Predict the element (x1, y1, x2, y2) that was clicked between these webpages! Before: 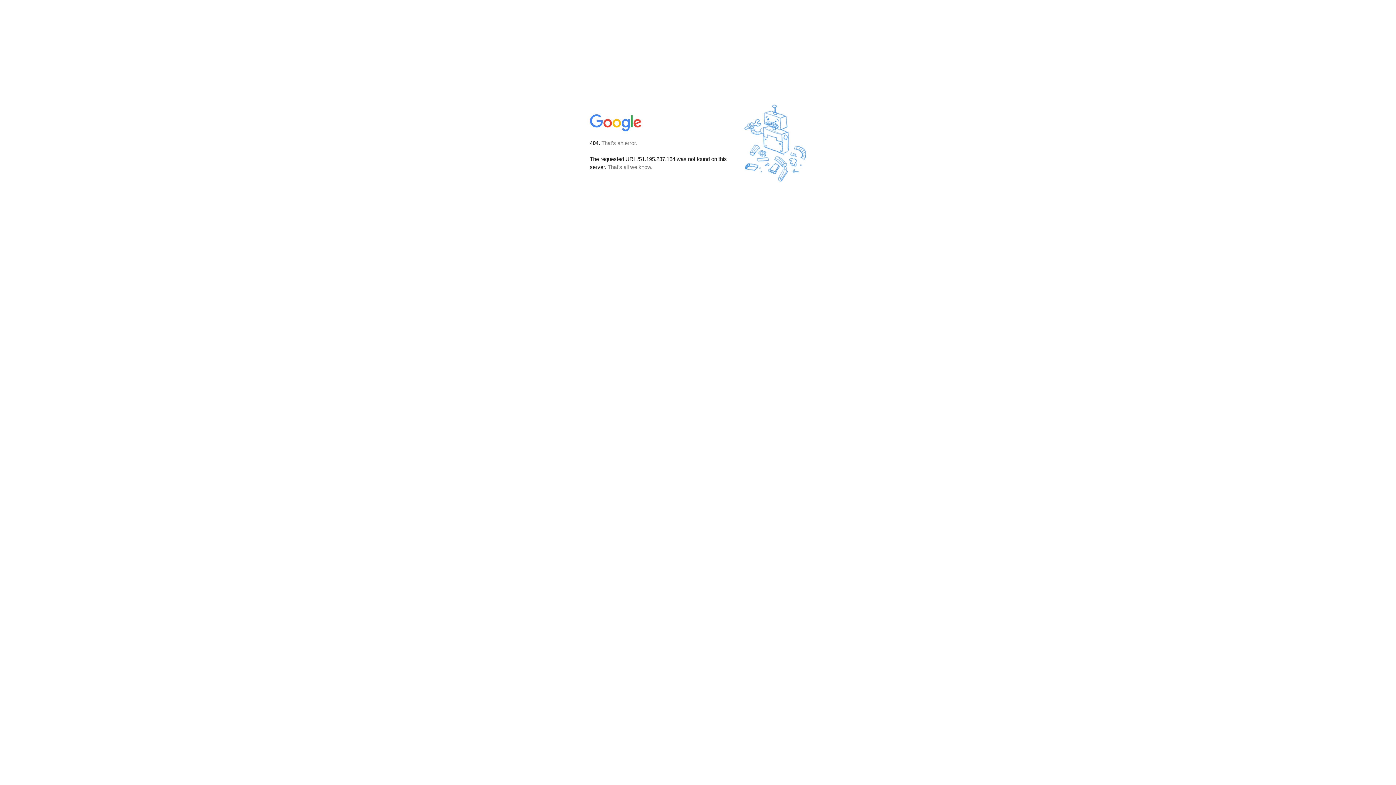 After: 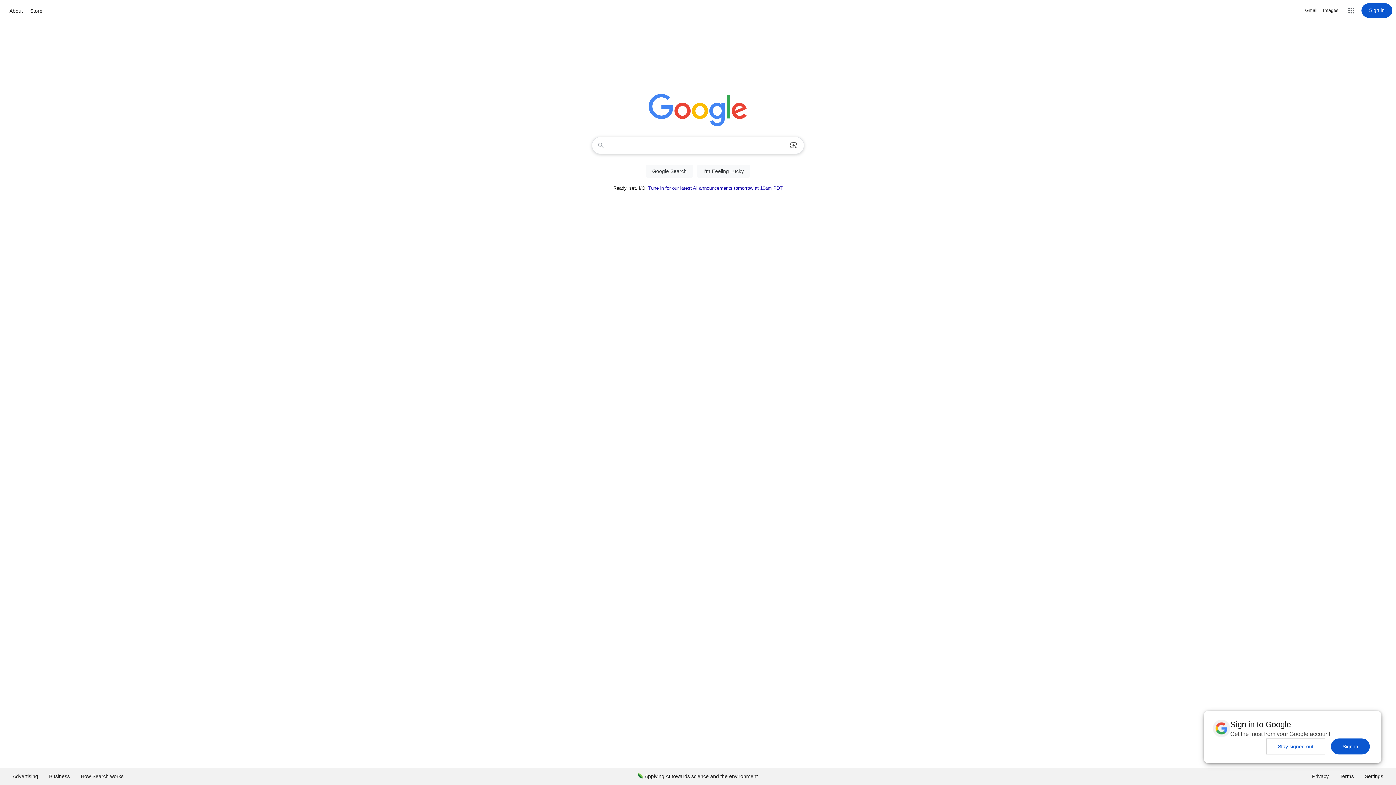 Action: bbox: (590, 127, 642, 134)